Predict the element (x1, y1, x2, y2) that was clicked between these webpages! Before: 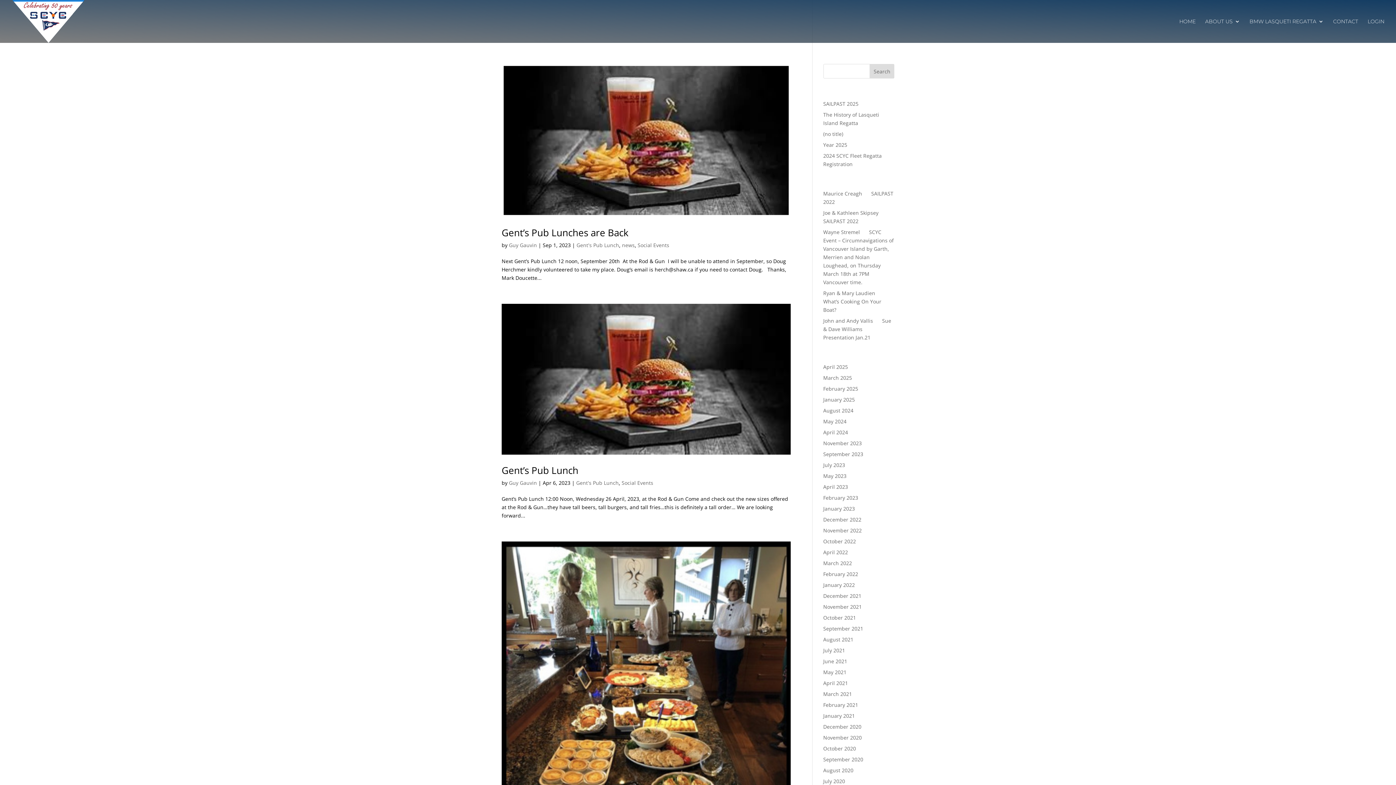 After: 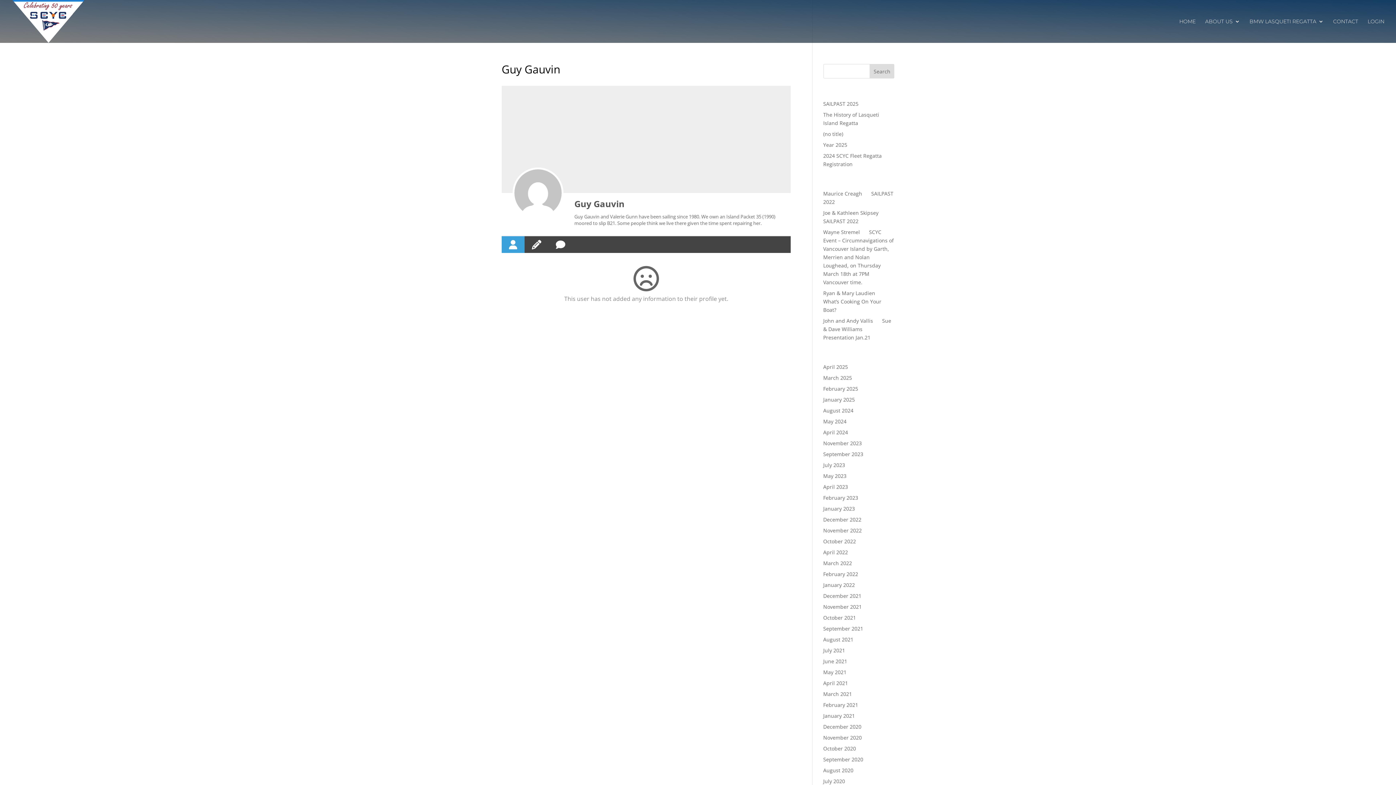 Action: label: Guy Gauvin bbox: (509, 241, 537, 248)